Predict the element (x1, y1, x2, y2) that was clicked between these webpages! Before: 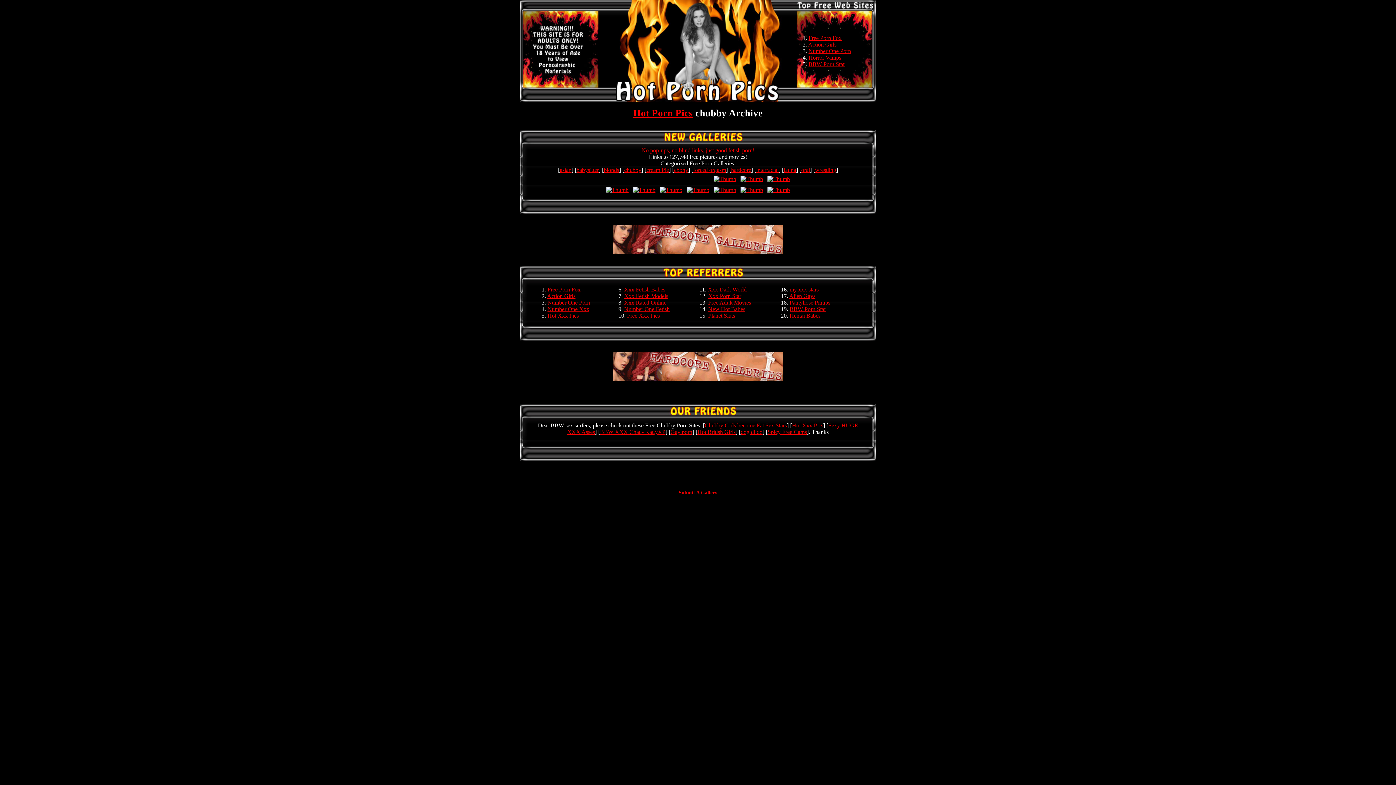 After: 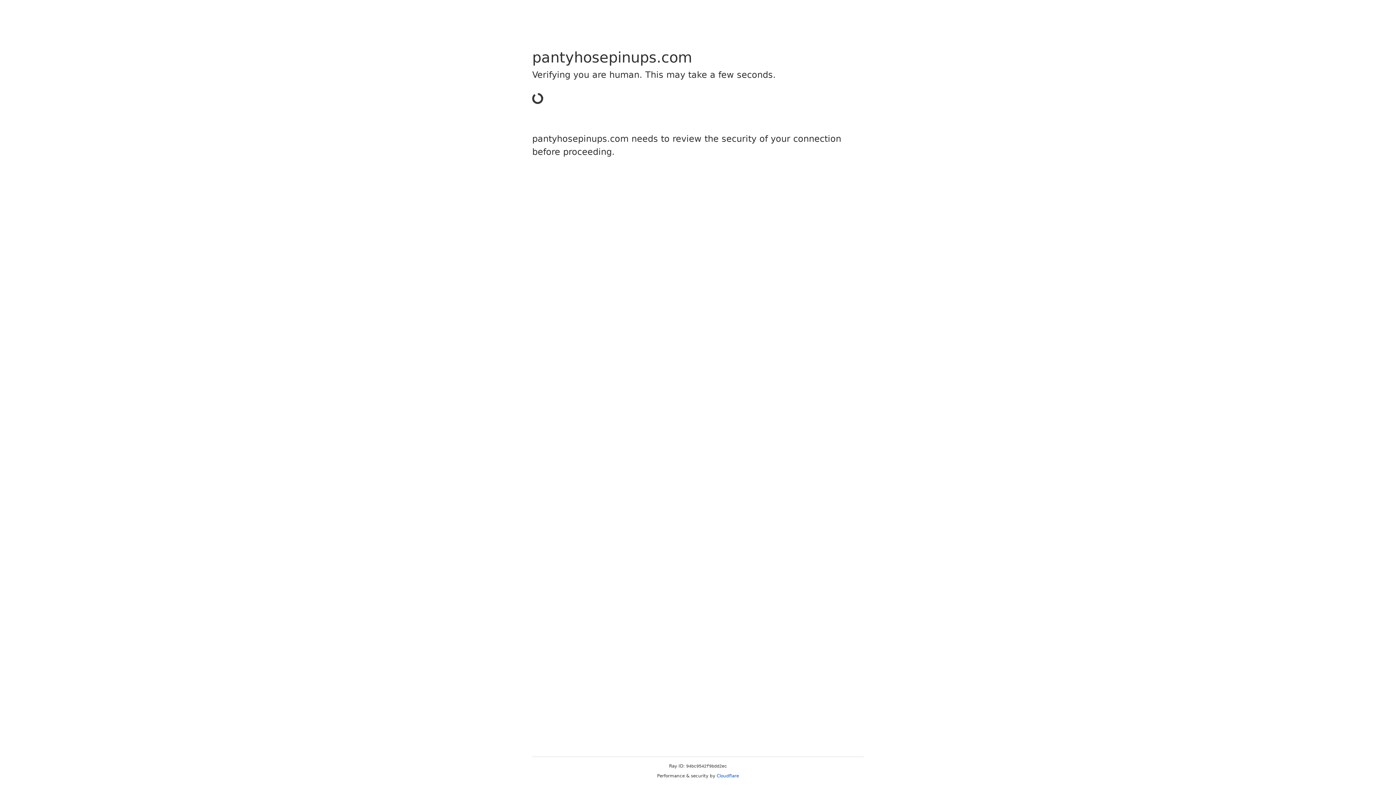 Action: bbox: (789, 299, 830, 305) label: Pantyhose Pinups